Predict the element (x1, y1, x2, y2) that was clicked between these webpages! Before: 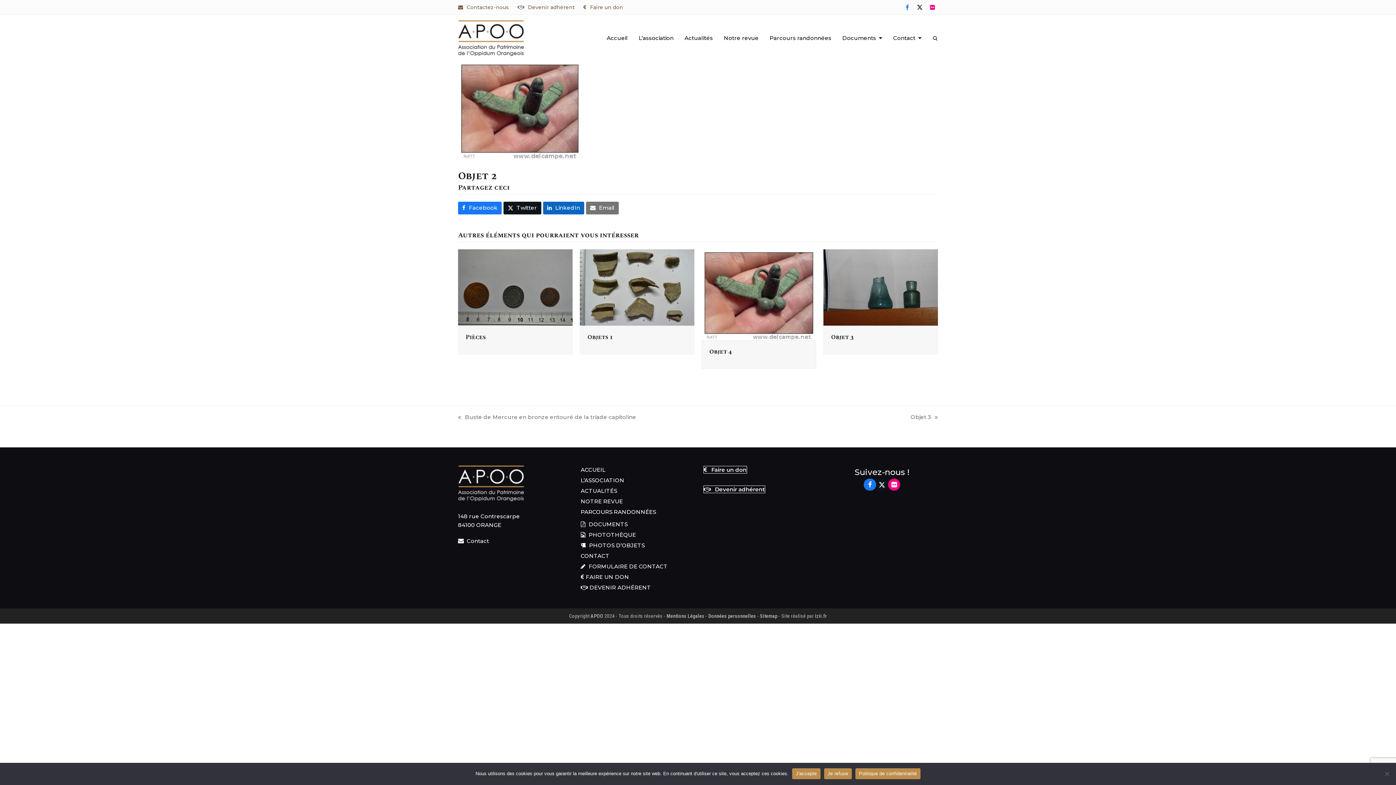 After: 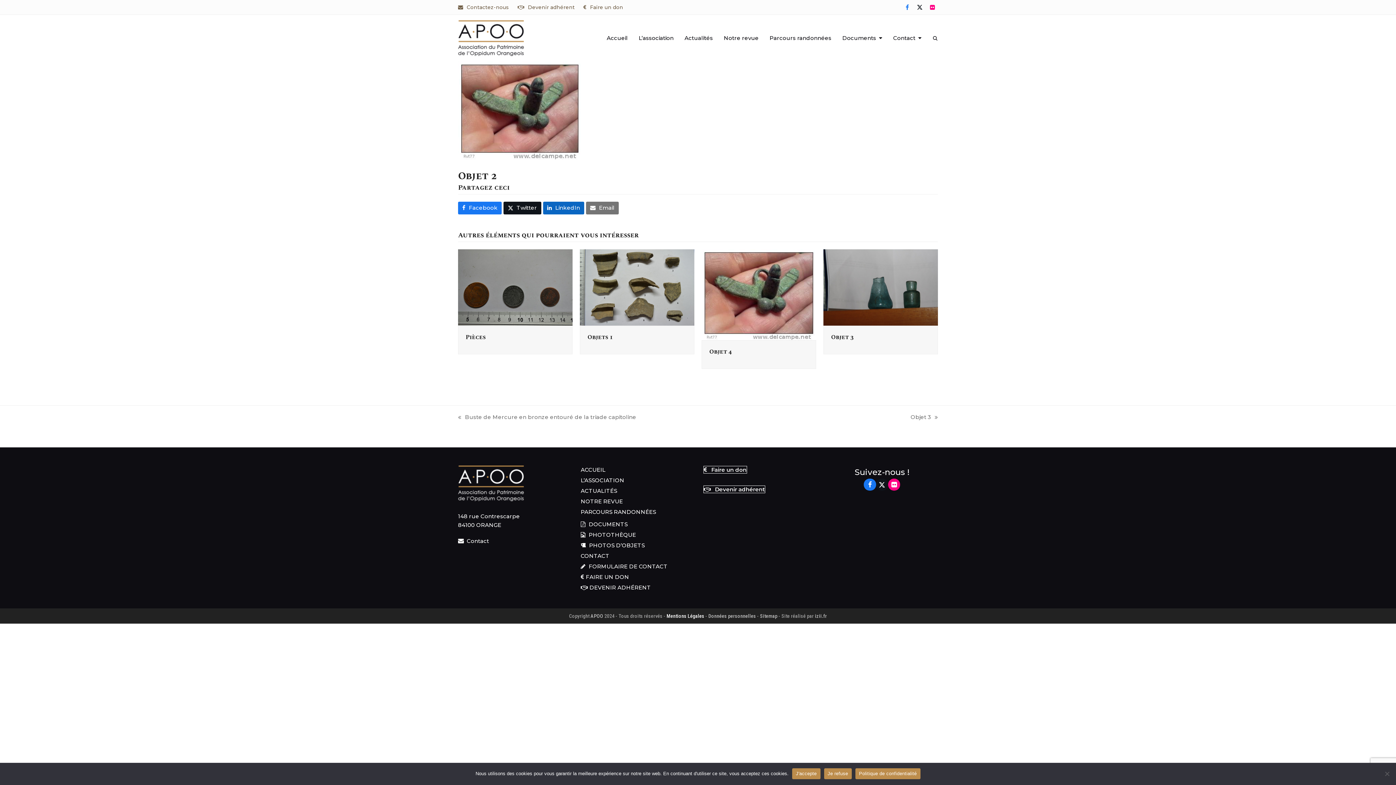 Action: label: Mentions Légales bbox: (666, 613, 704, 619)